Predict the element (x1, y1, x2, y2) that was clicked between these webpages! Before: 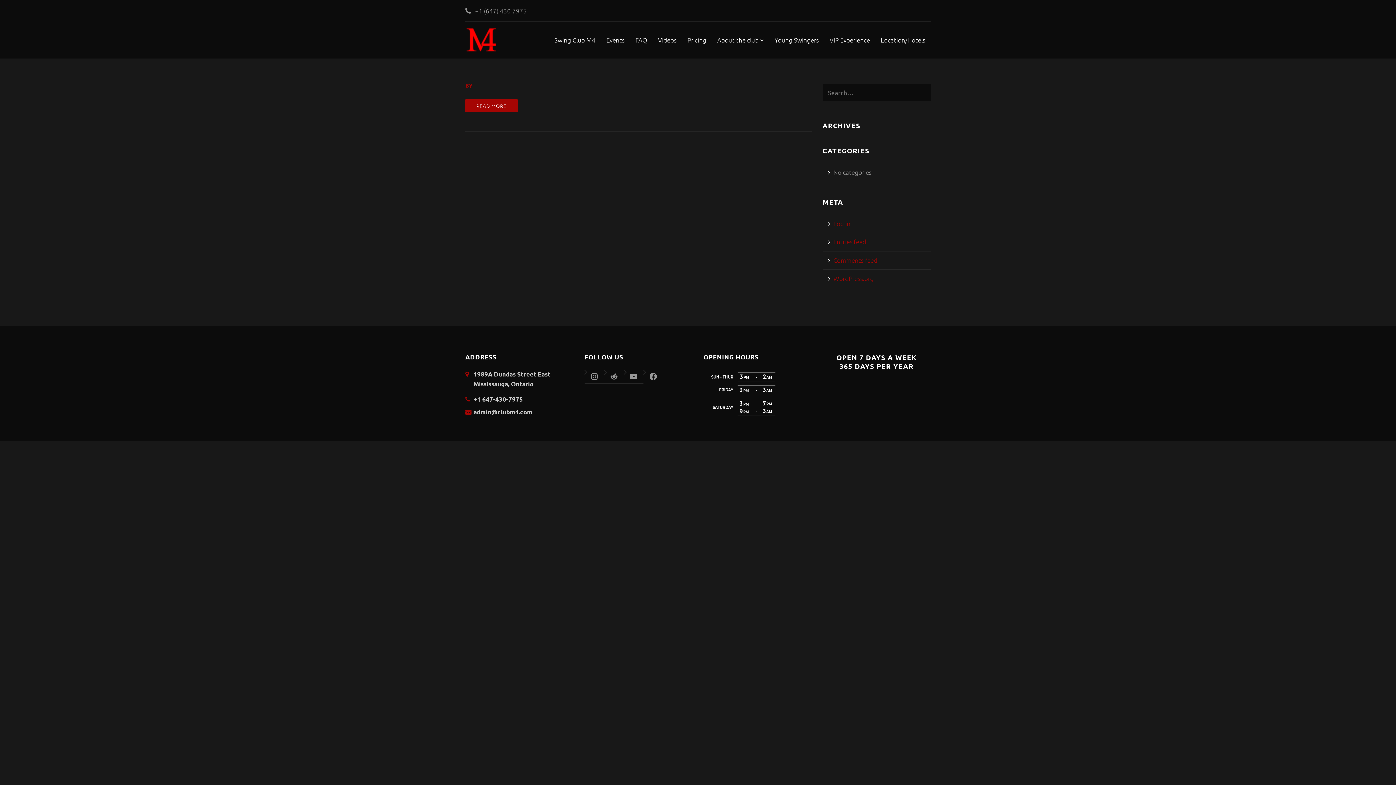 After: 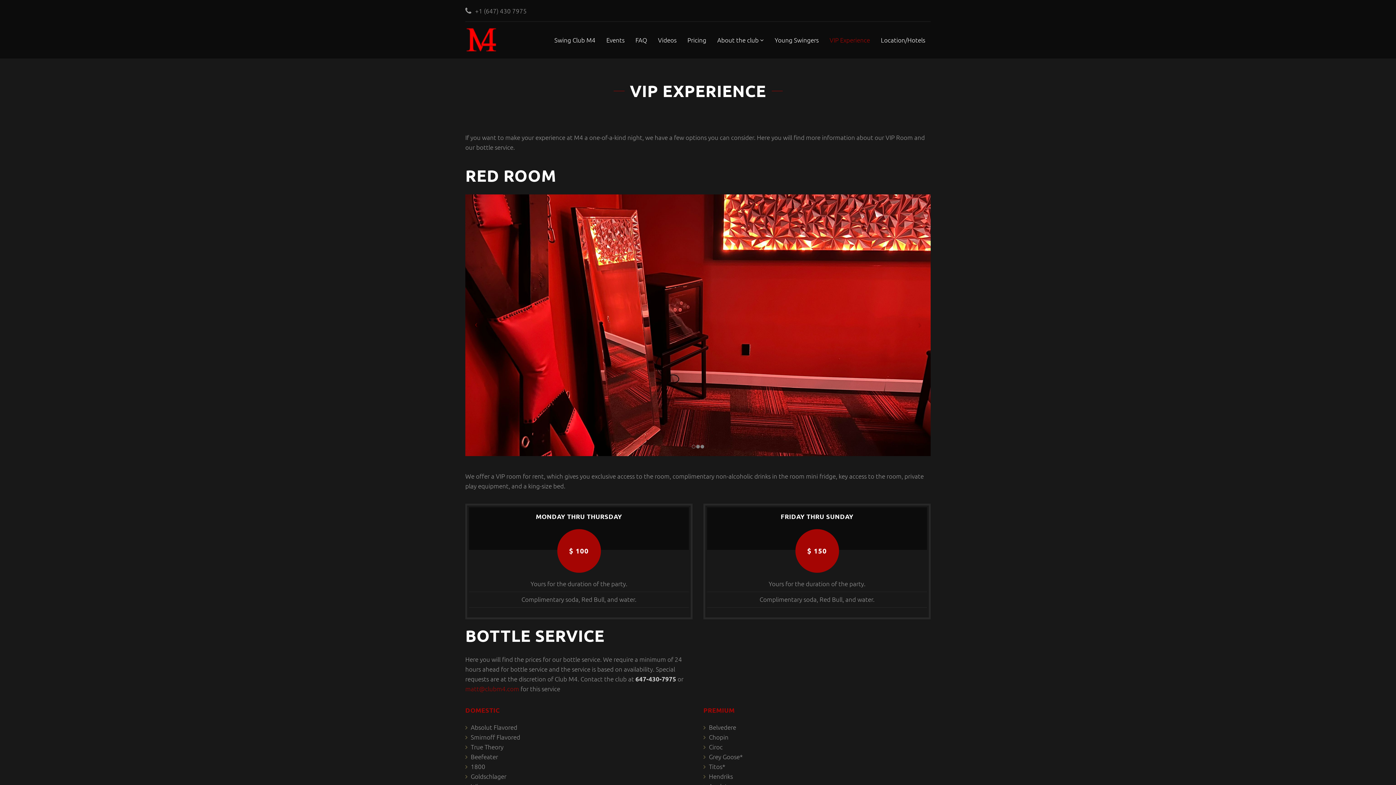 Action: bbox: (824, 21, 875, 58) label: VIP Experience